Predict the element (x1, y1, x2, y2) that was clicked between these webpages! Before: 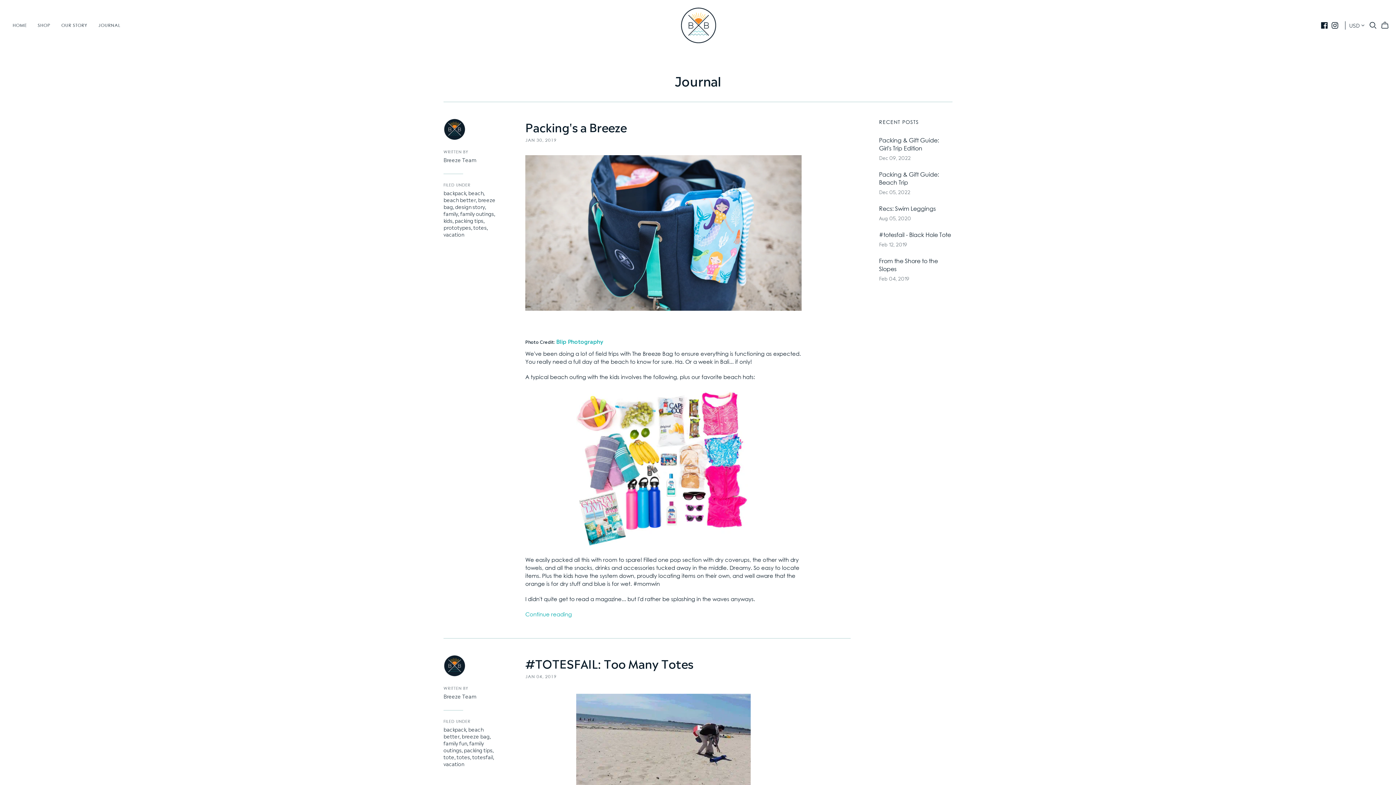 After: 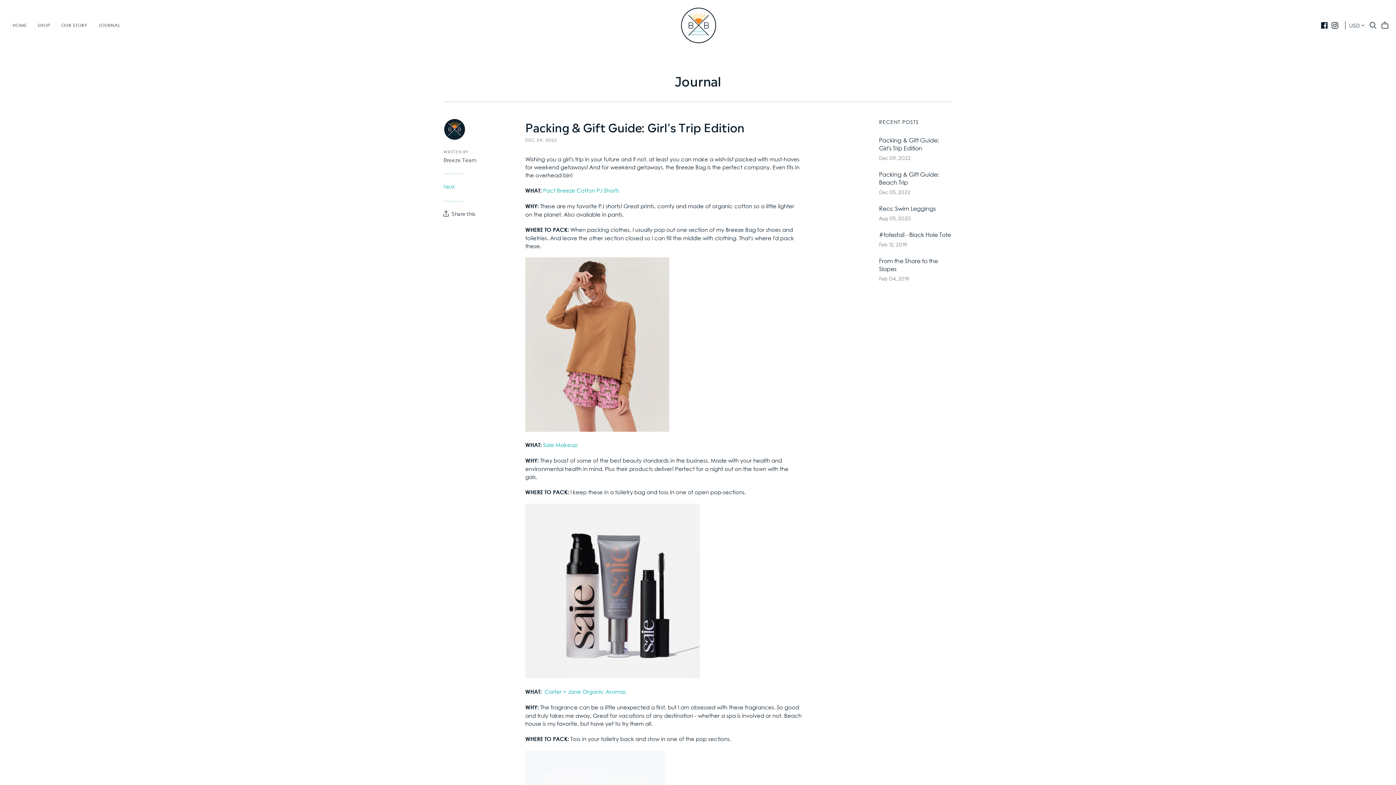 Action: label: Packing & Gift Guide: Girl's Trip Edition bbox: (879, 136, 952, 152)